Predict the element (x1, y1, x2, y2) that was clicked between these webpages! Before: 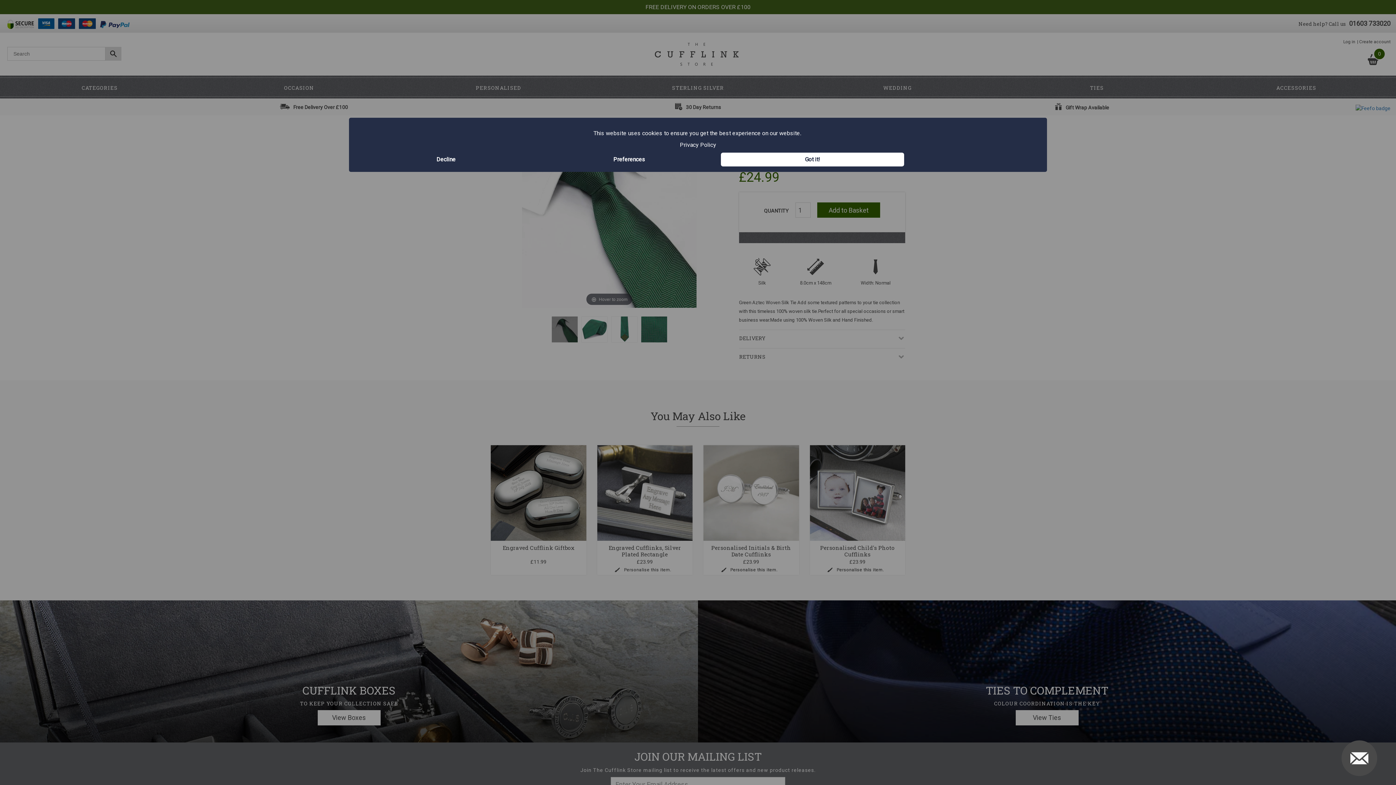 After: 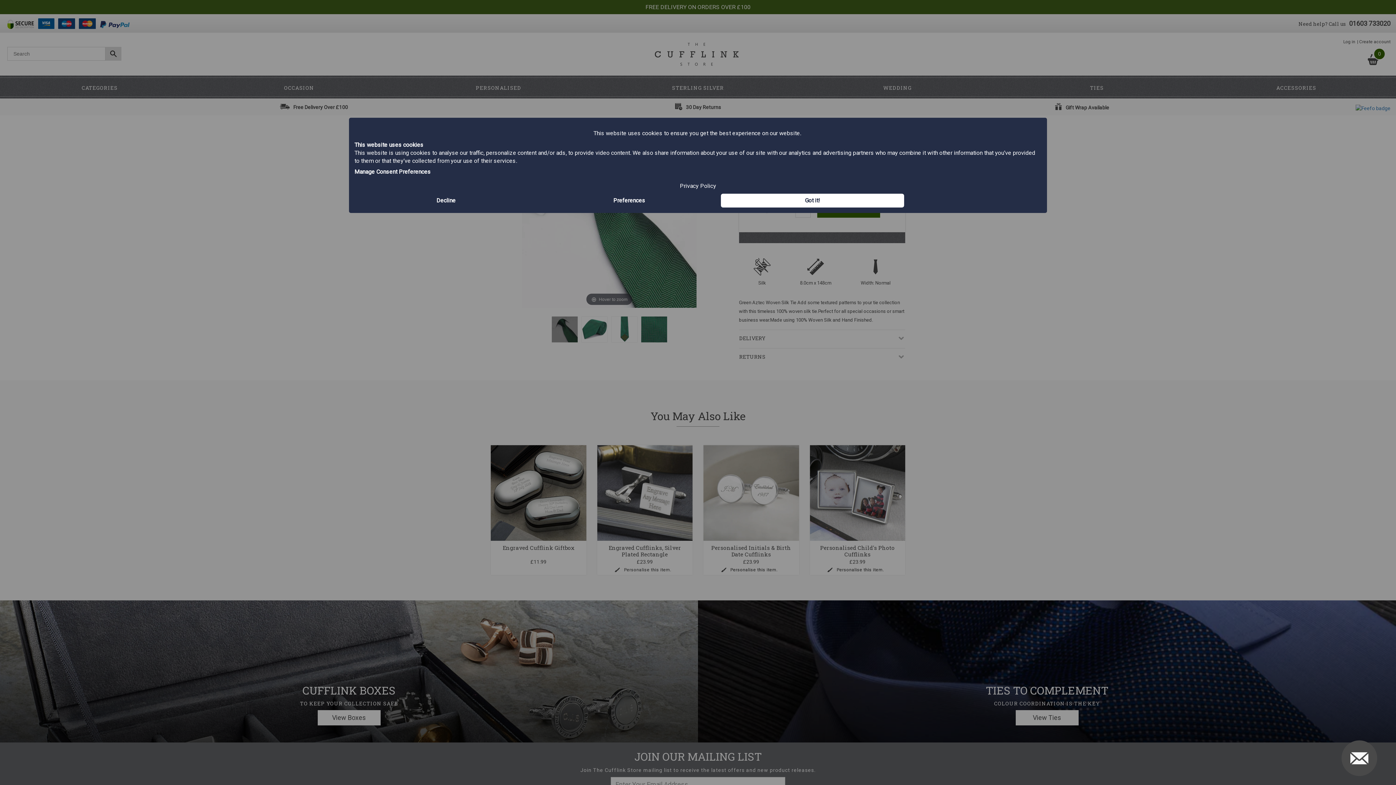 Action: bbox: (537, 152, 721, 166) label: Preferences